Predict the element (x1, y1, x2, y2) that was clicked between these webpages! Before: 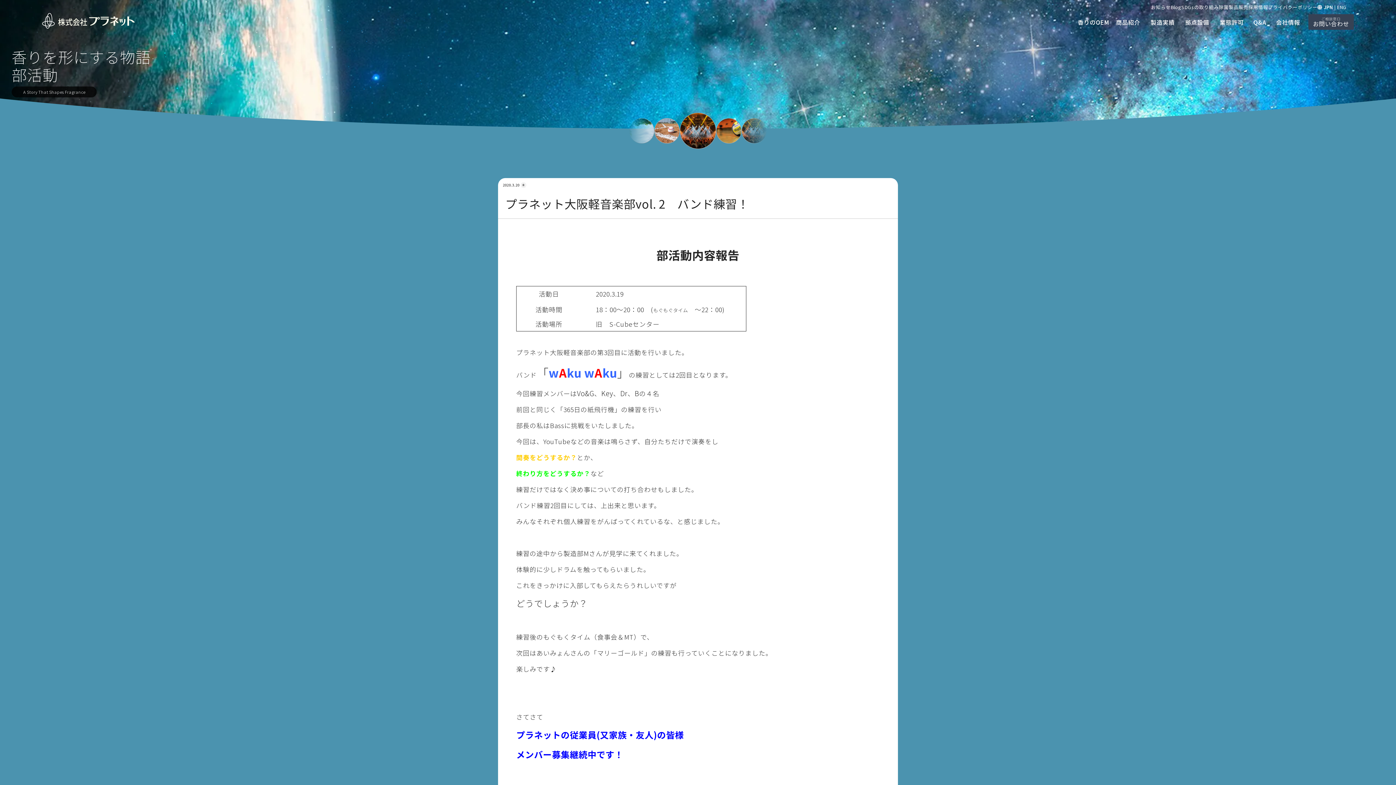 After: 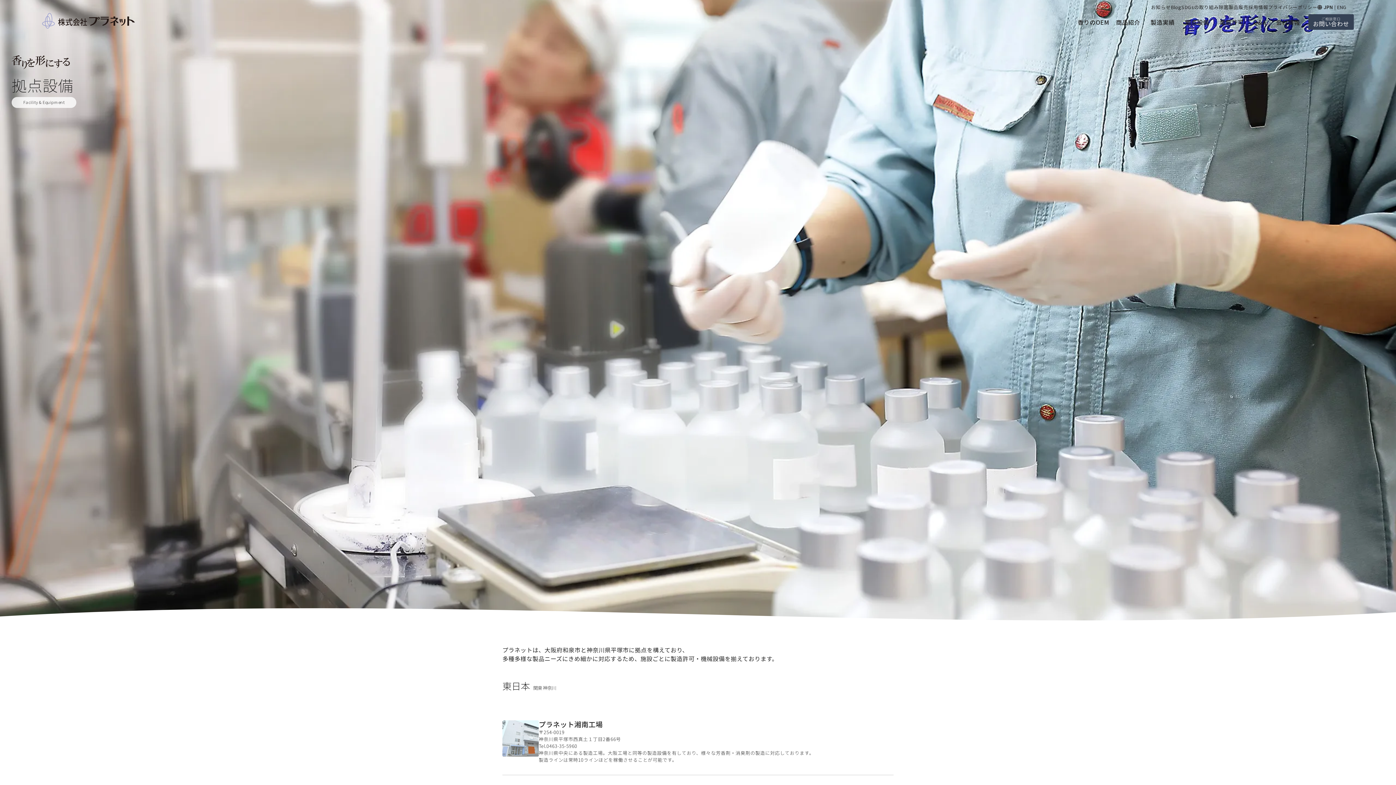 Action: bbox: (1180, 14, 1214, 29) label: 拠点設備
拠点設備